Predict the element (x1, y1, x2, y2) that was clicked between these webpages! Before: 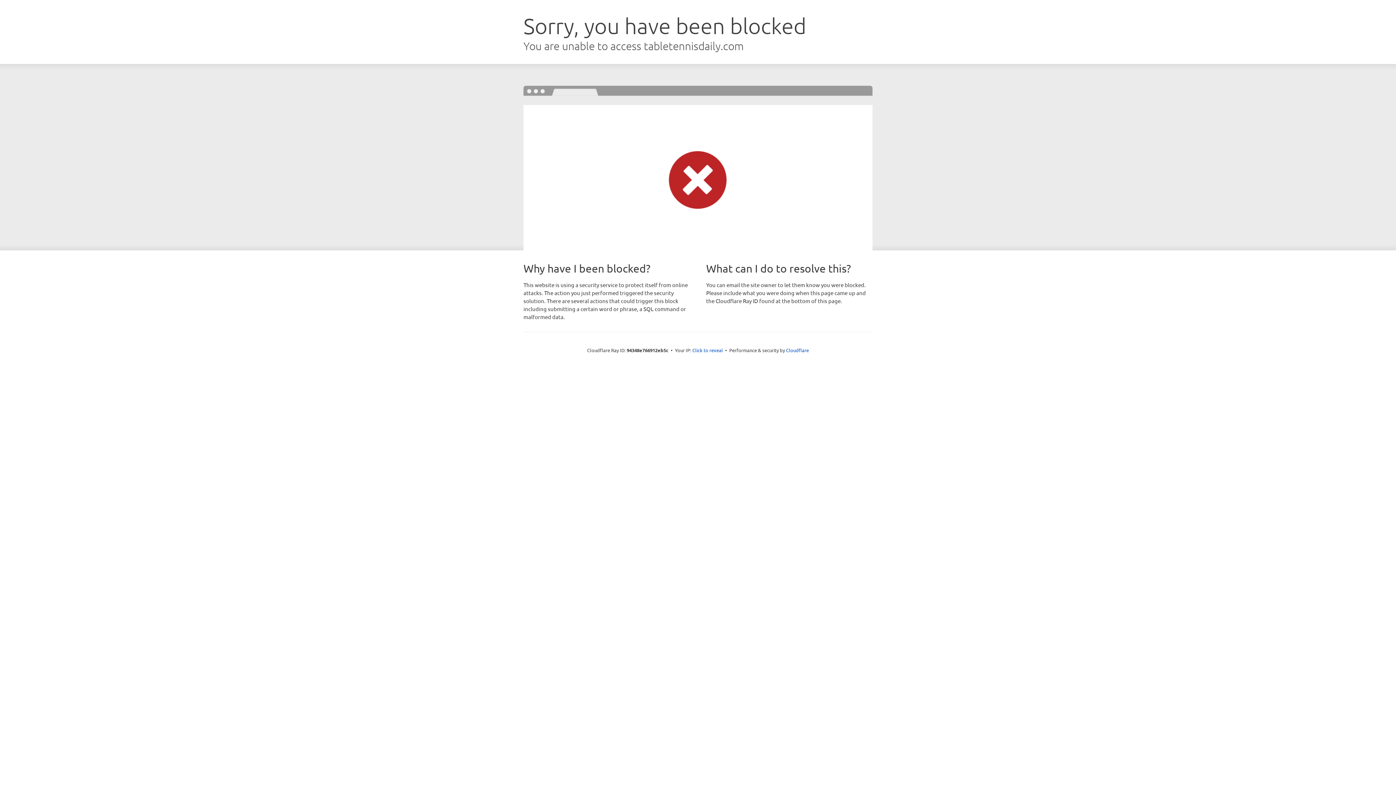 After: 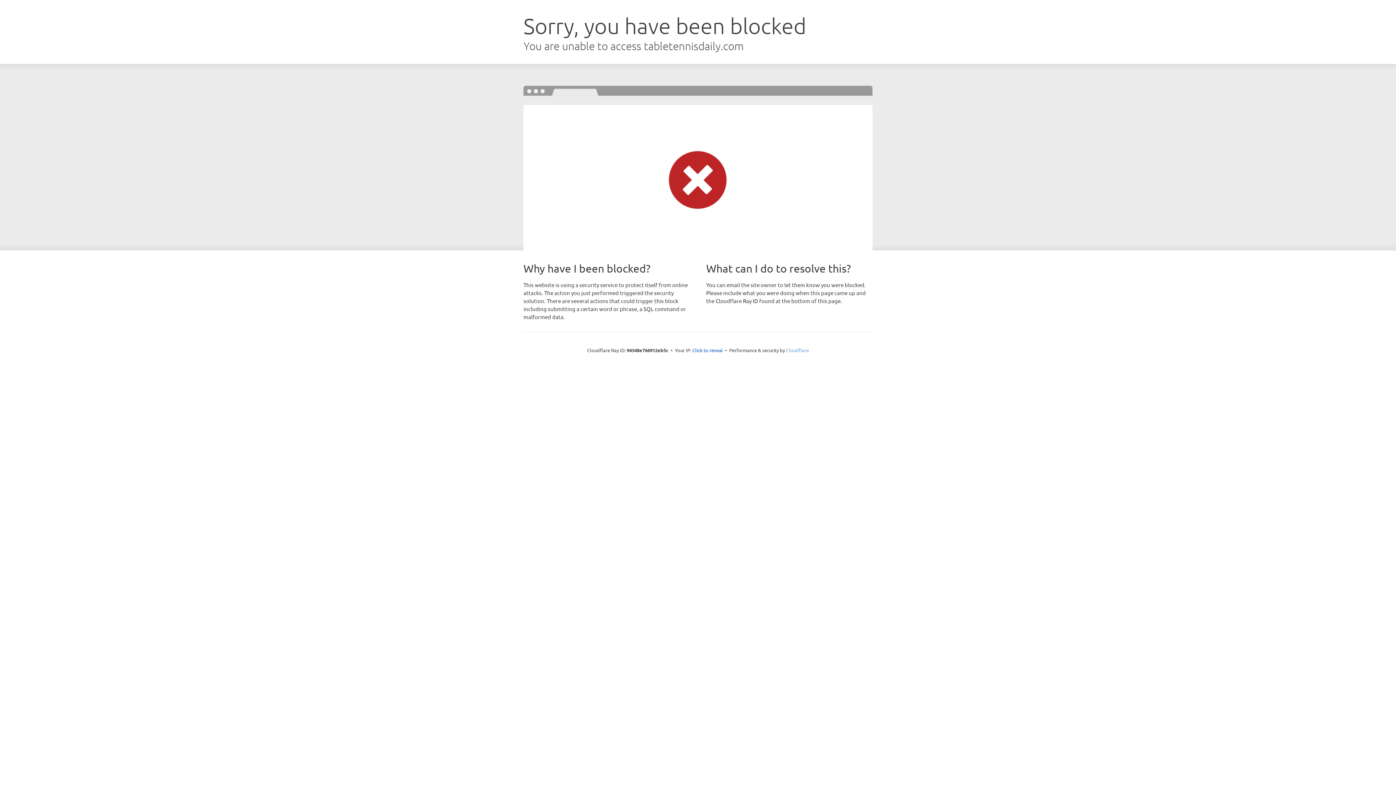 Action: label: Cloudflare bbox: (786, 347, 809, 353)